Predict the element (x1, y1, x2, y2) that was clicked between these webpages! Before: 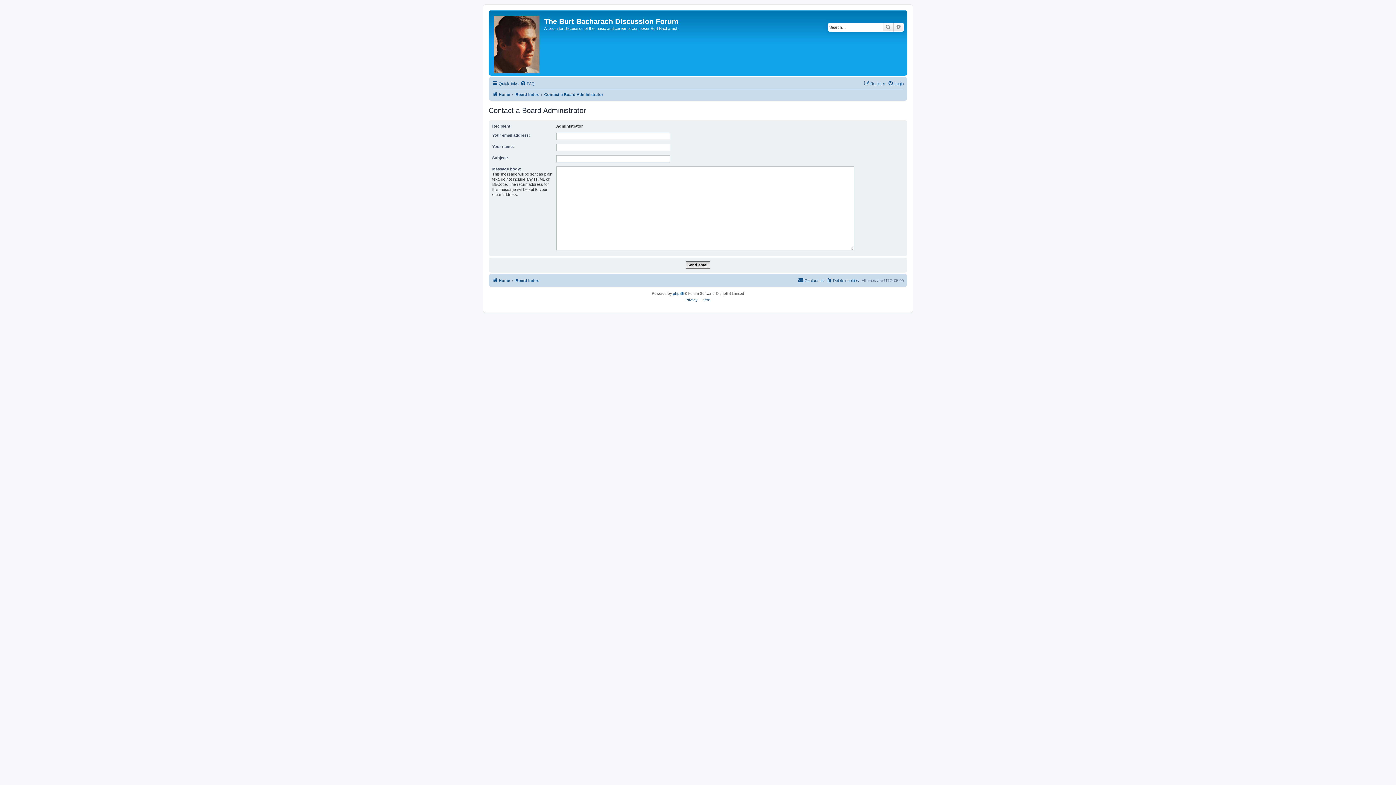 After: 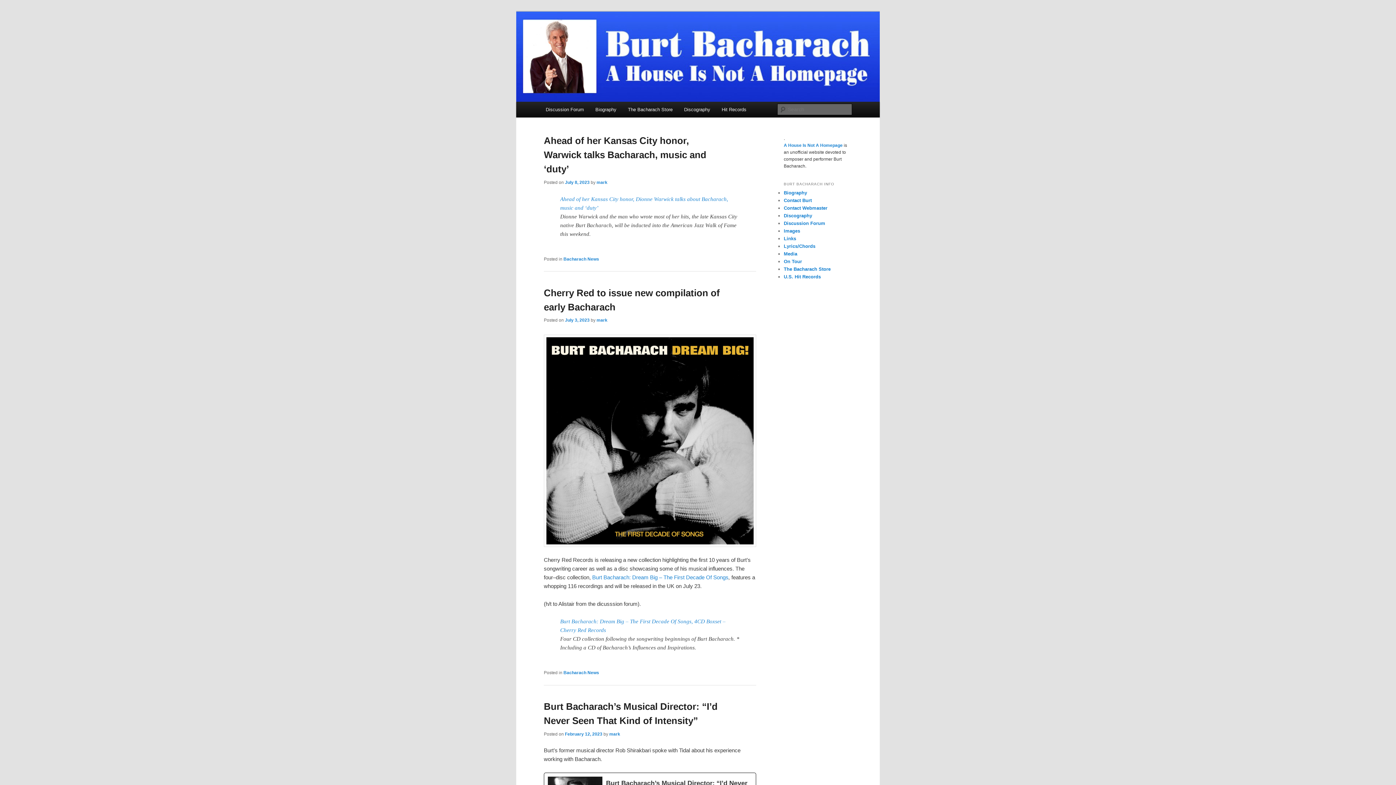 Action: bbox: (492, 276, 510, 285) label: Home